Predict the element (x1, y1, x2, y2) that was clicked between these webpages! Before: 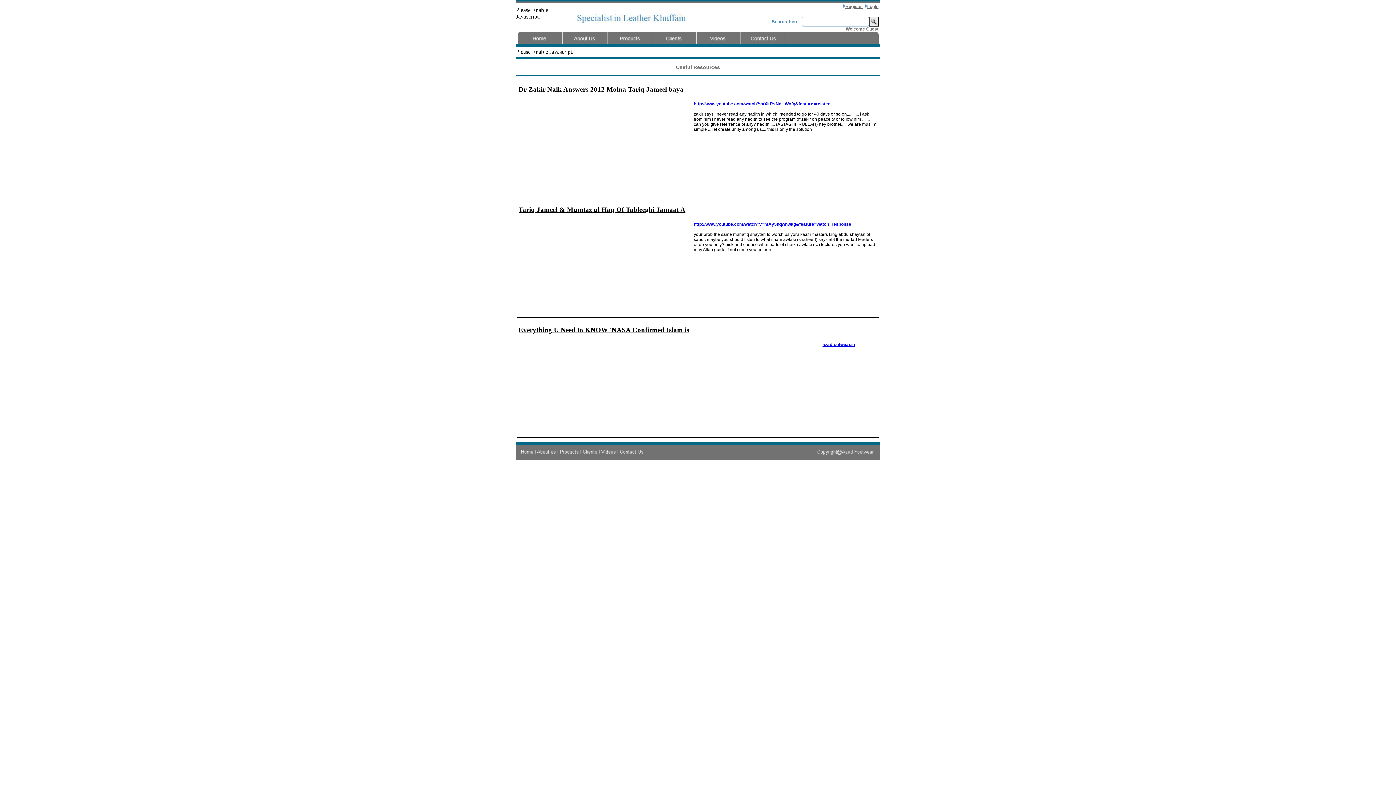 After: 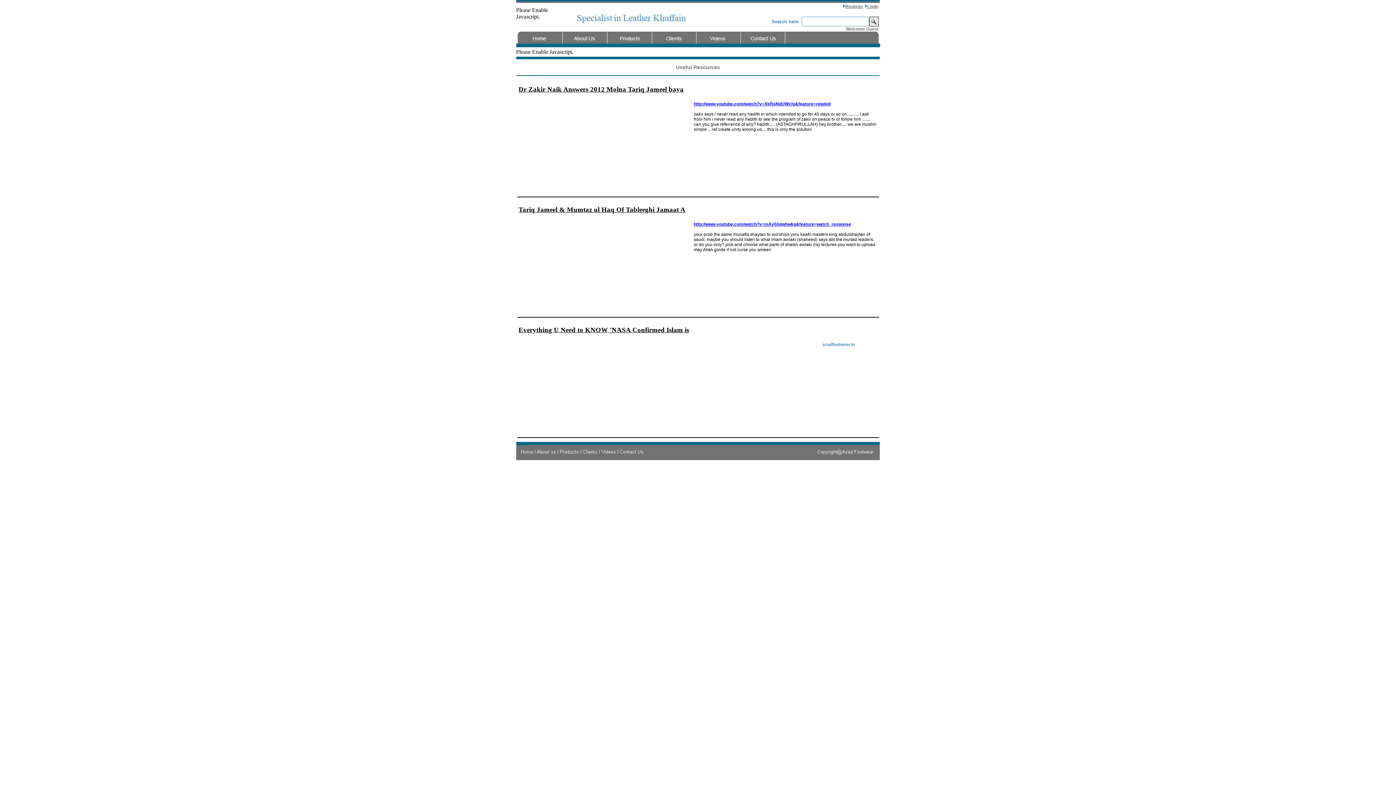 Action: label: azadfootwear.in bbox: (822, 342, 855, 347)